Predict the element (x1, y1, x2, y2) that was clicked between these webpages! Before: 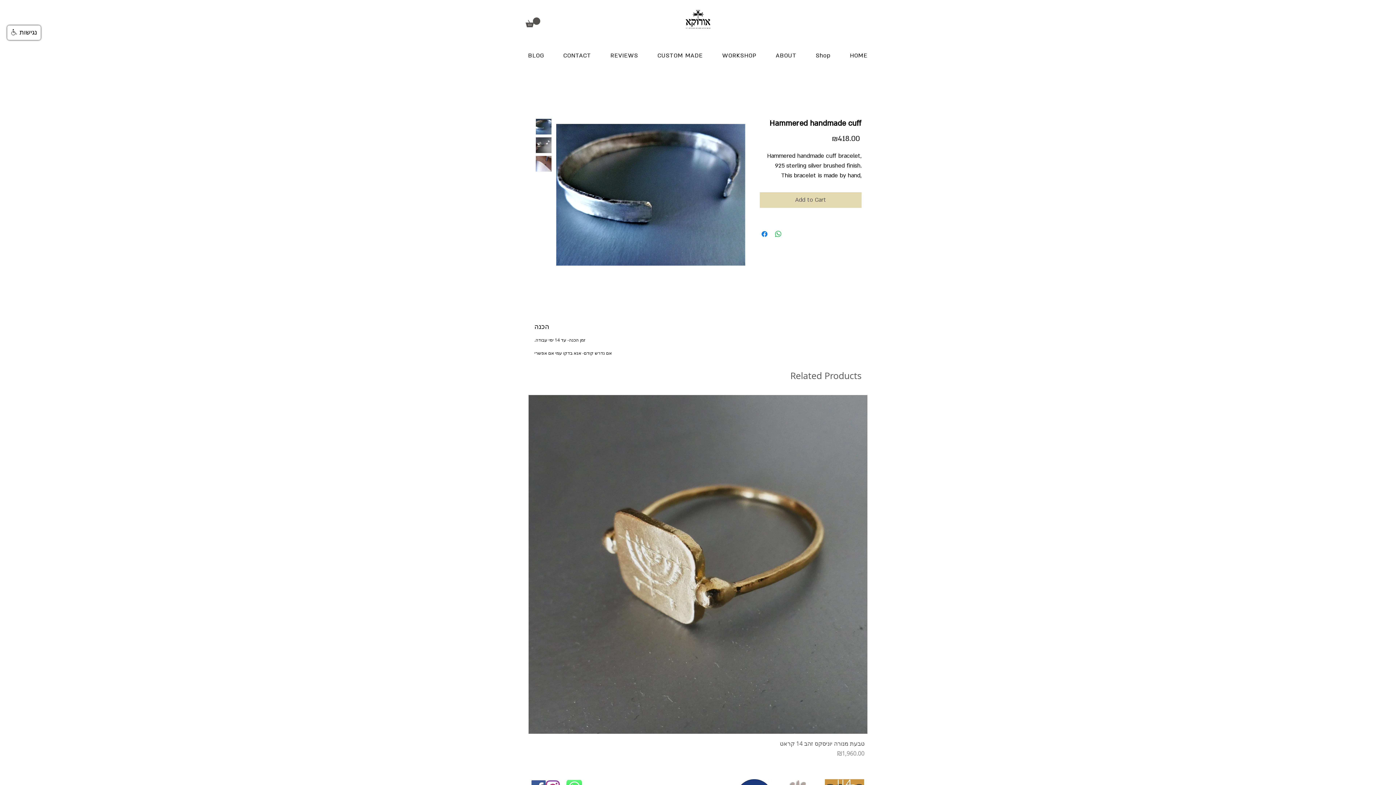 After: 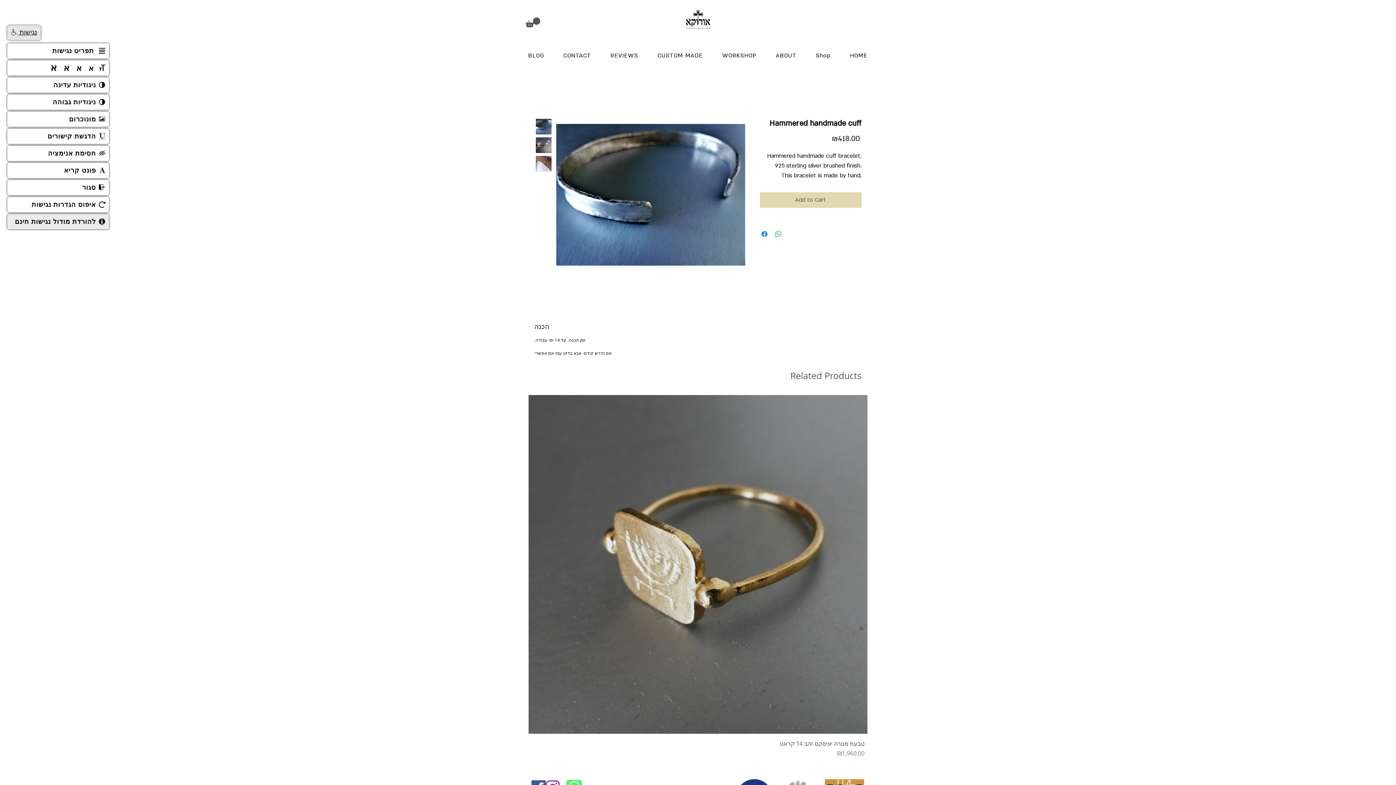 Action: label: נגישות  bbox: (7, 25, 40, 40)